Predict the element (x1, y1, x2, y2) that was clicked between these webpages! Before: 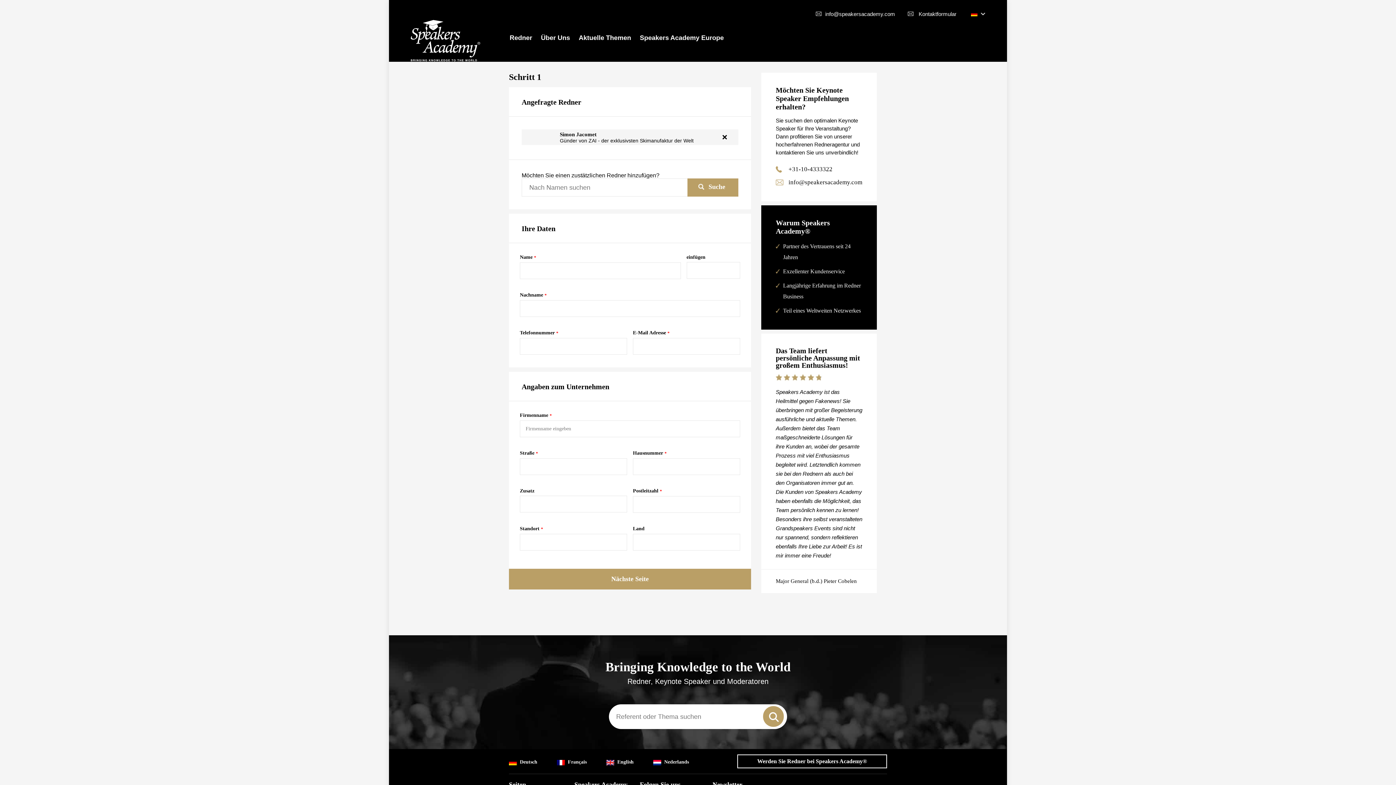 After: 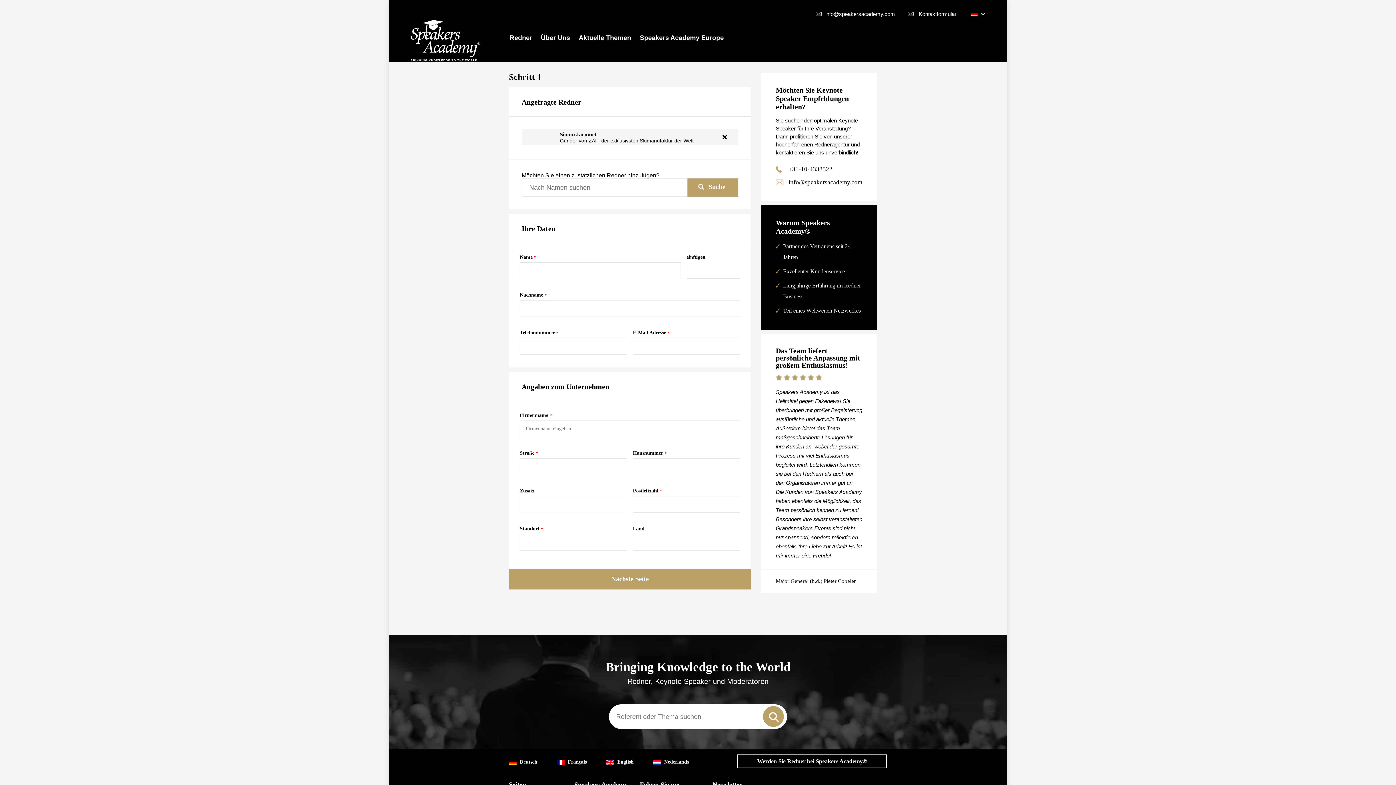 Action: label: info@speakersacademy.com bbox: (825, 10, 895, 17)